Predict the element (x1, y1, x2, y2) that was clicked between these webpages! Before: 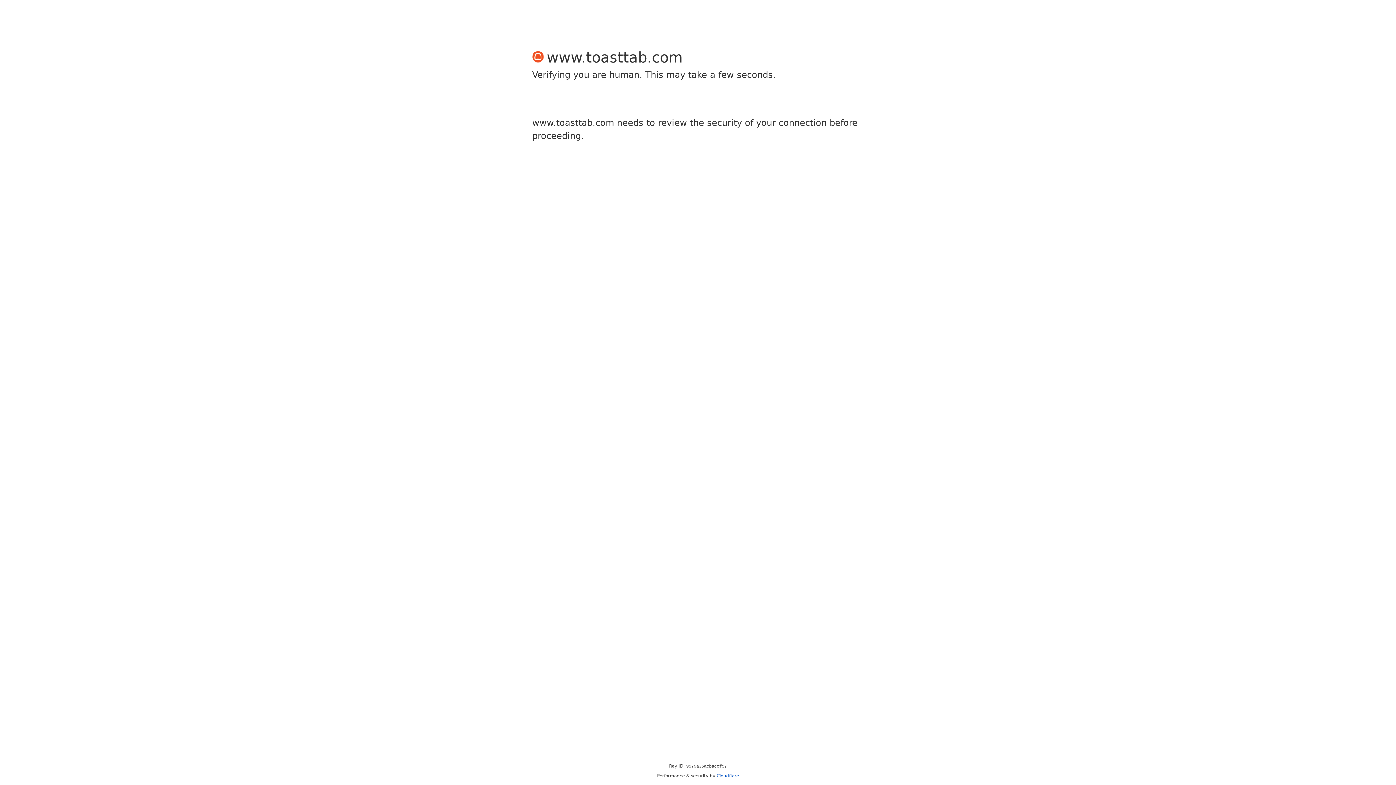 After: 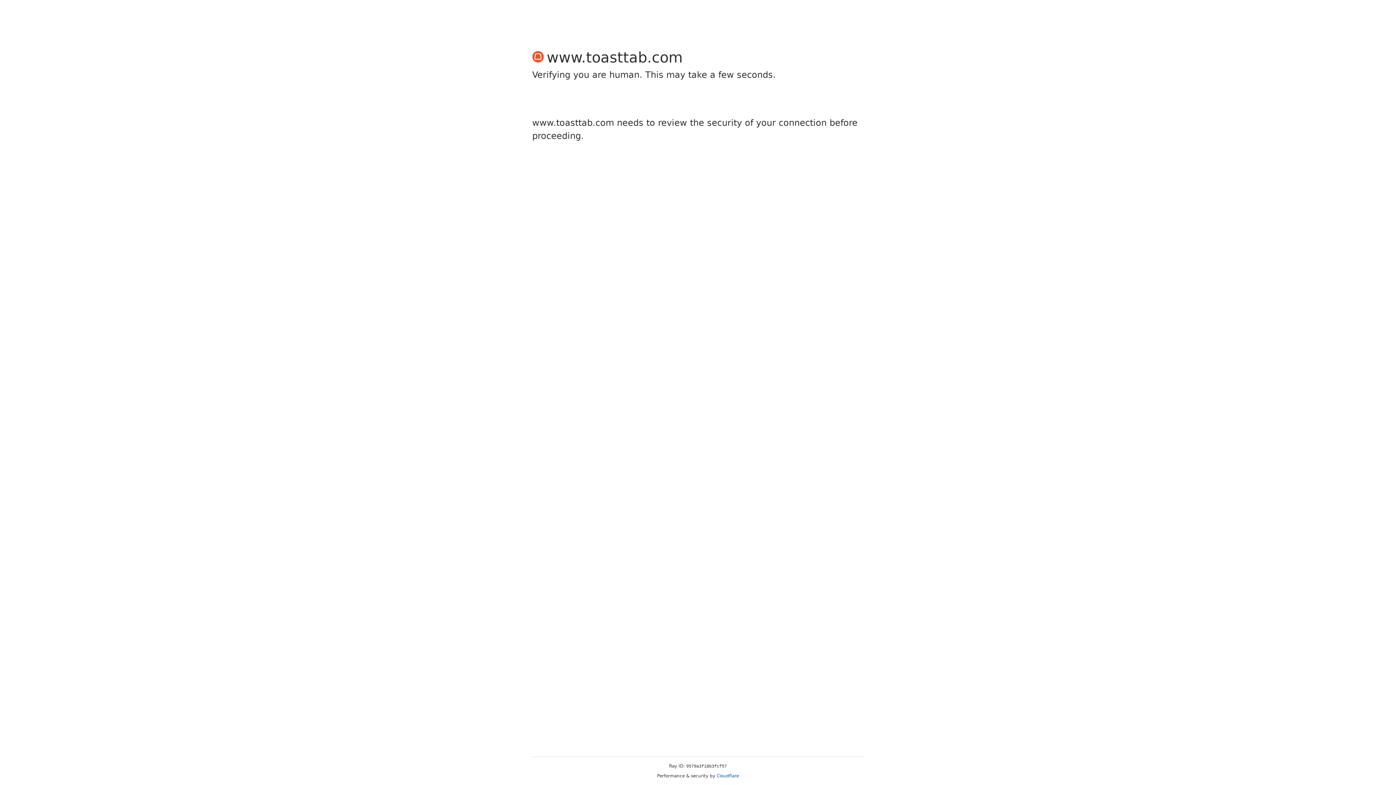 Action: bbox: (716, 773, 739, 778) label: Cloudflare